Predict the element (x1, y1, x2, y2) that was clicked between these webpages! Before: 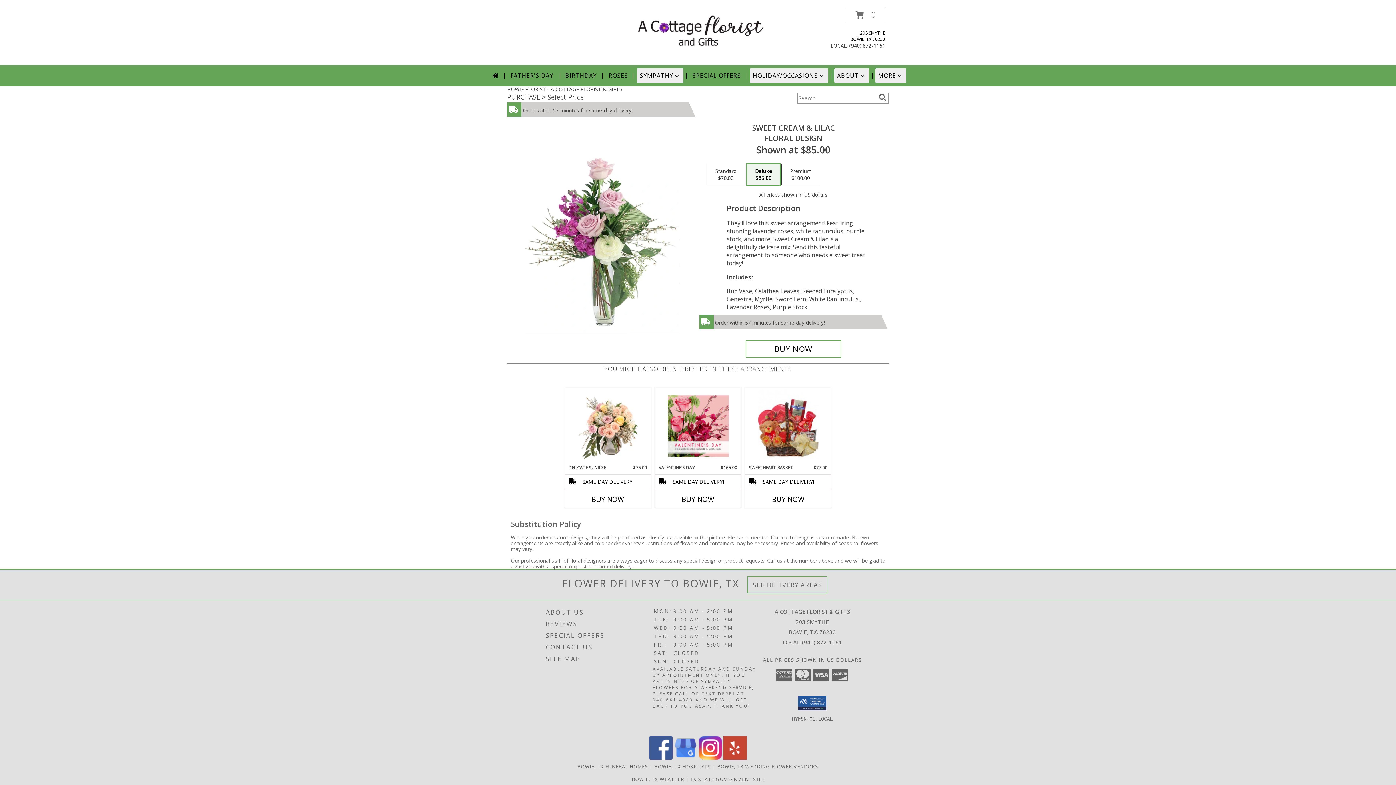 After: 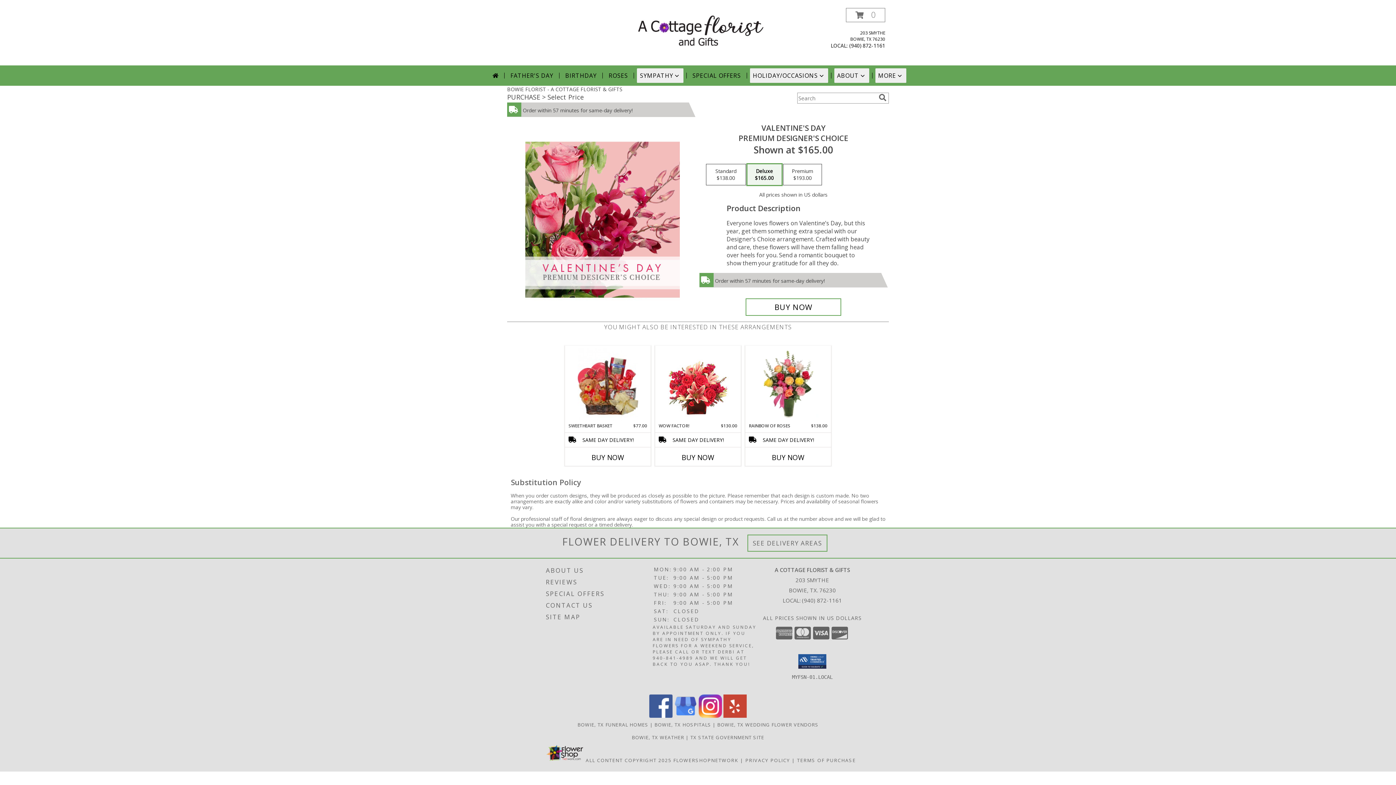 Action: label: View Valentine's Day Premium Designer's Choice Info bbox: (667, 389, 728, 463)